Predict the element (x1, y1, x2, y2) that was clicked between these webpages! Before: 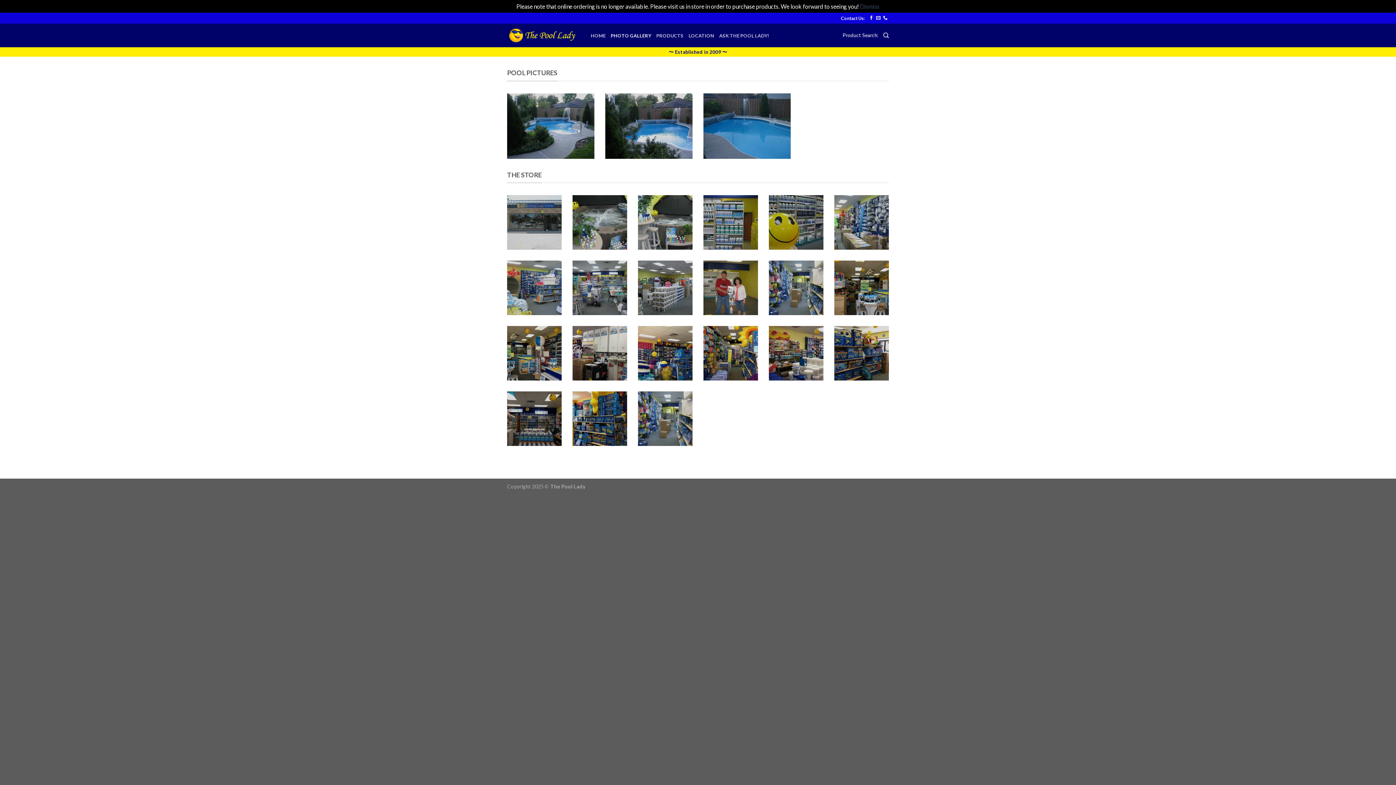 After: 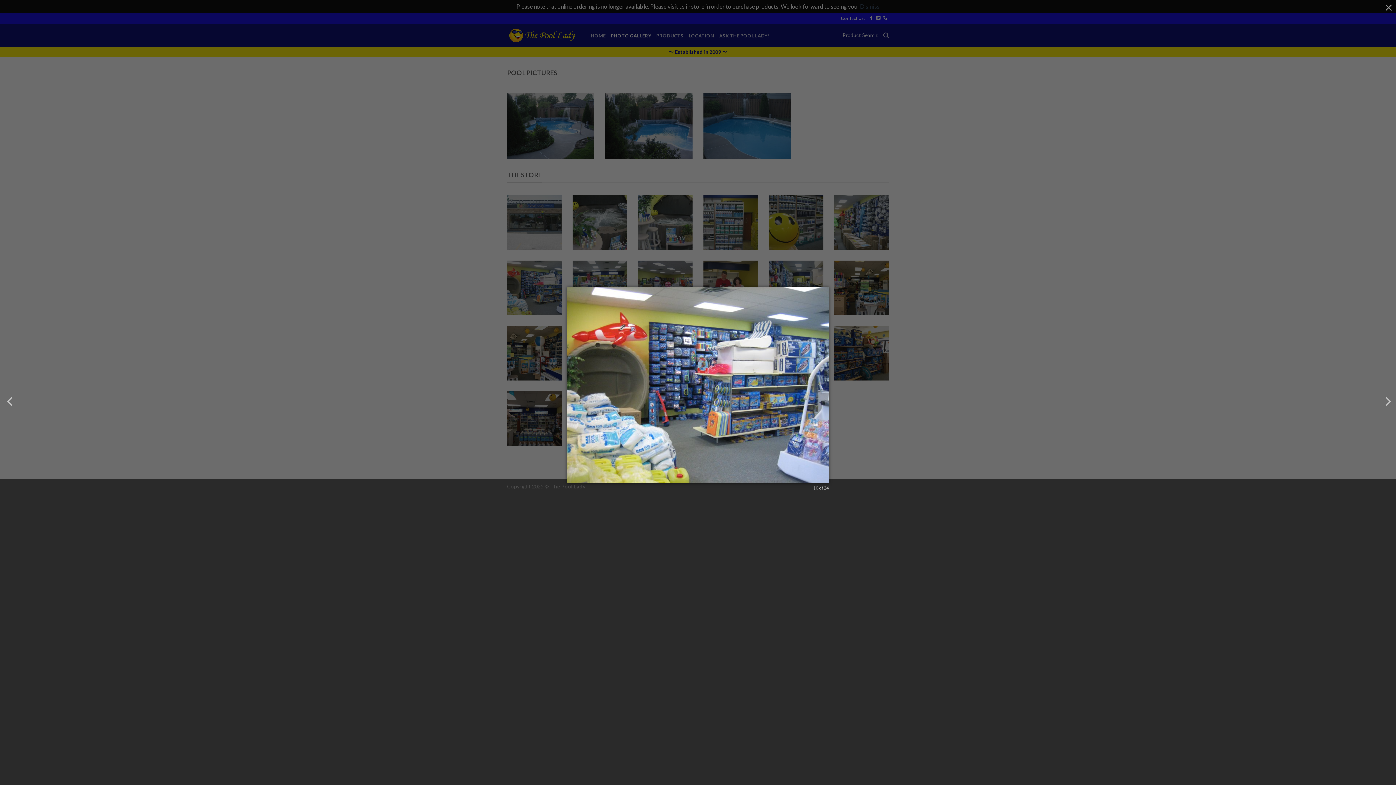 Action: bbox: (507, 260, 561, 315)